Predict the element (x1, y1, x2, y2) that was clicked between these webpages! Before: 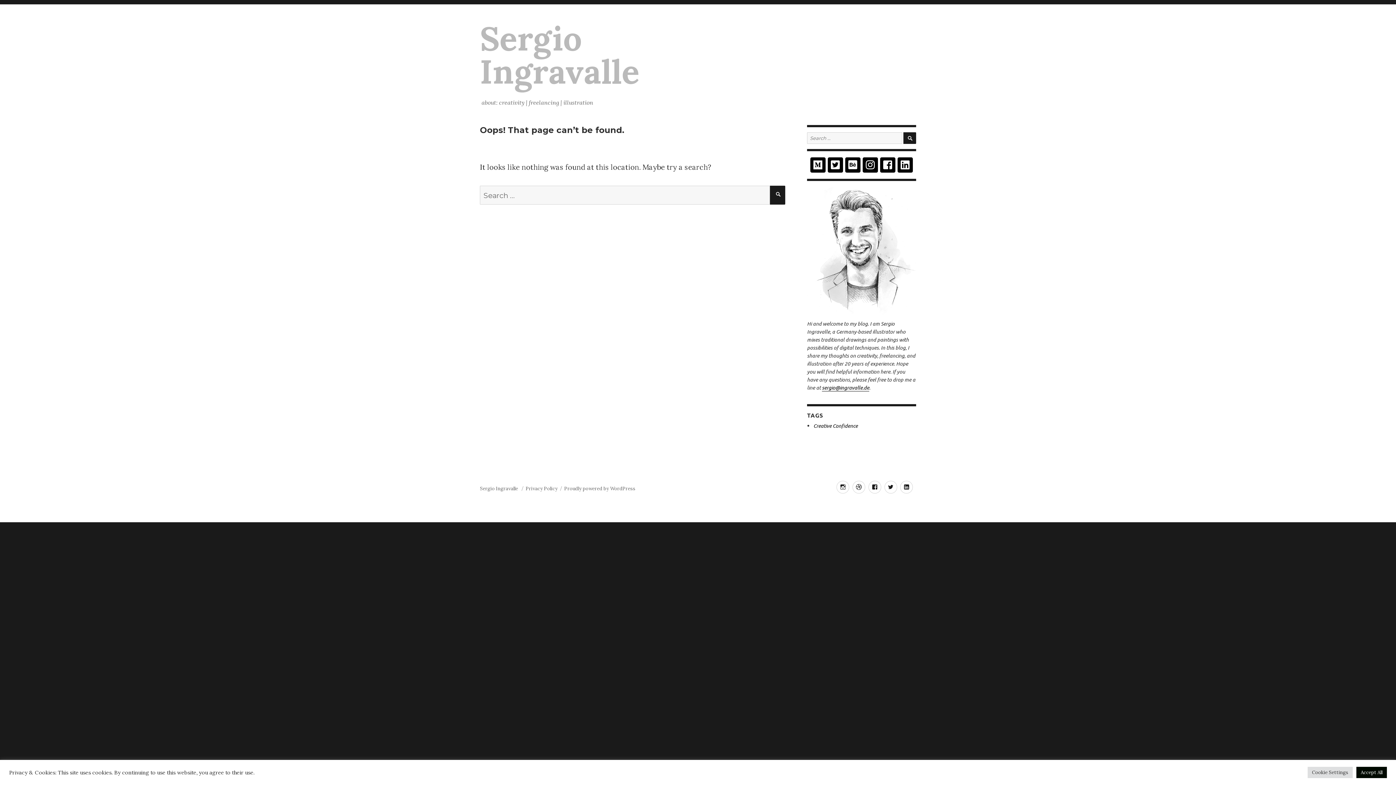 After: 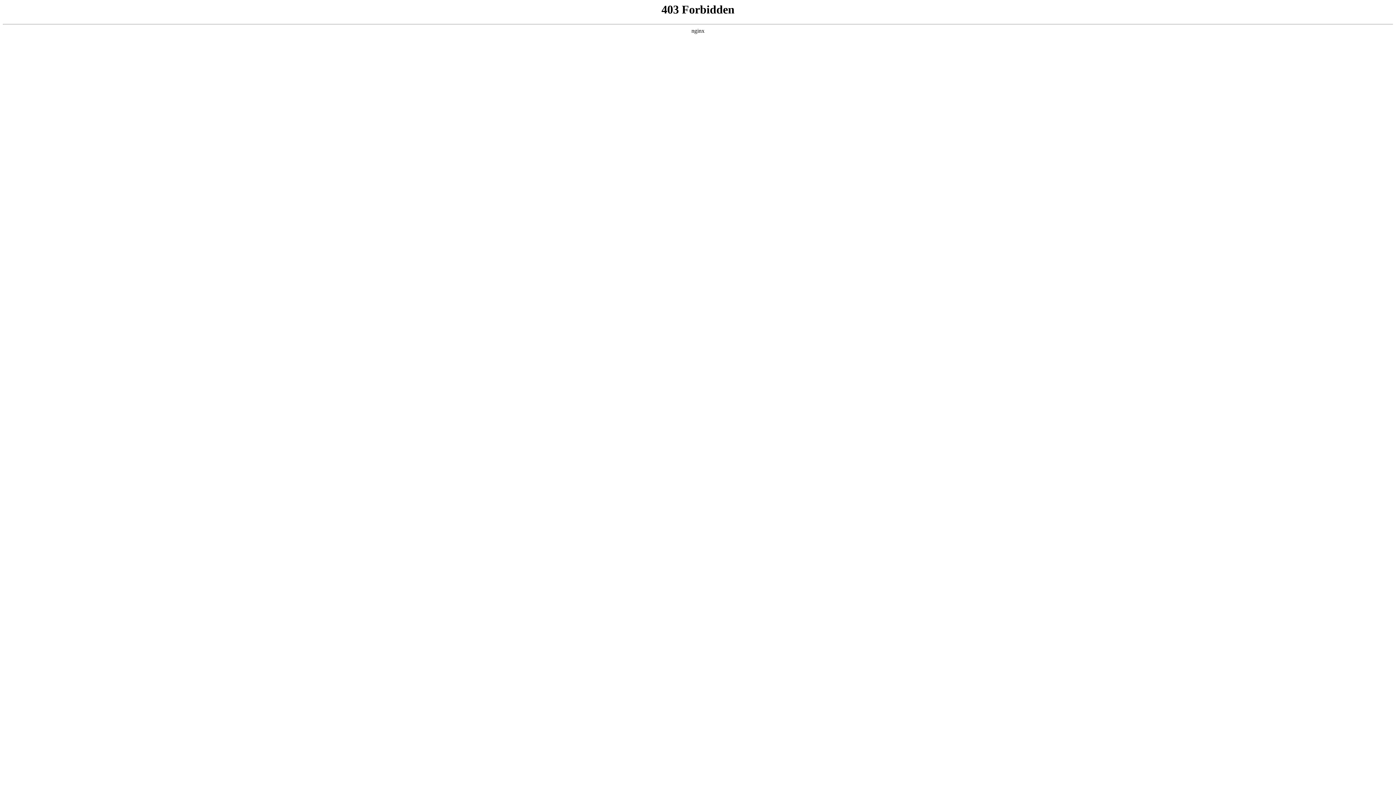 Action: bbox: (564, 485, 635, 492) label: Proudly powered by WordPress